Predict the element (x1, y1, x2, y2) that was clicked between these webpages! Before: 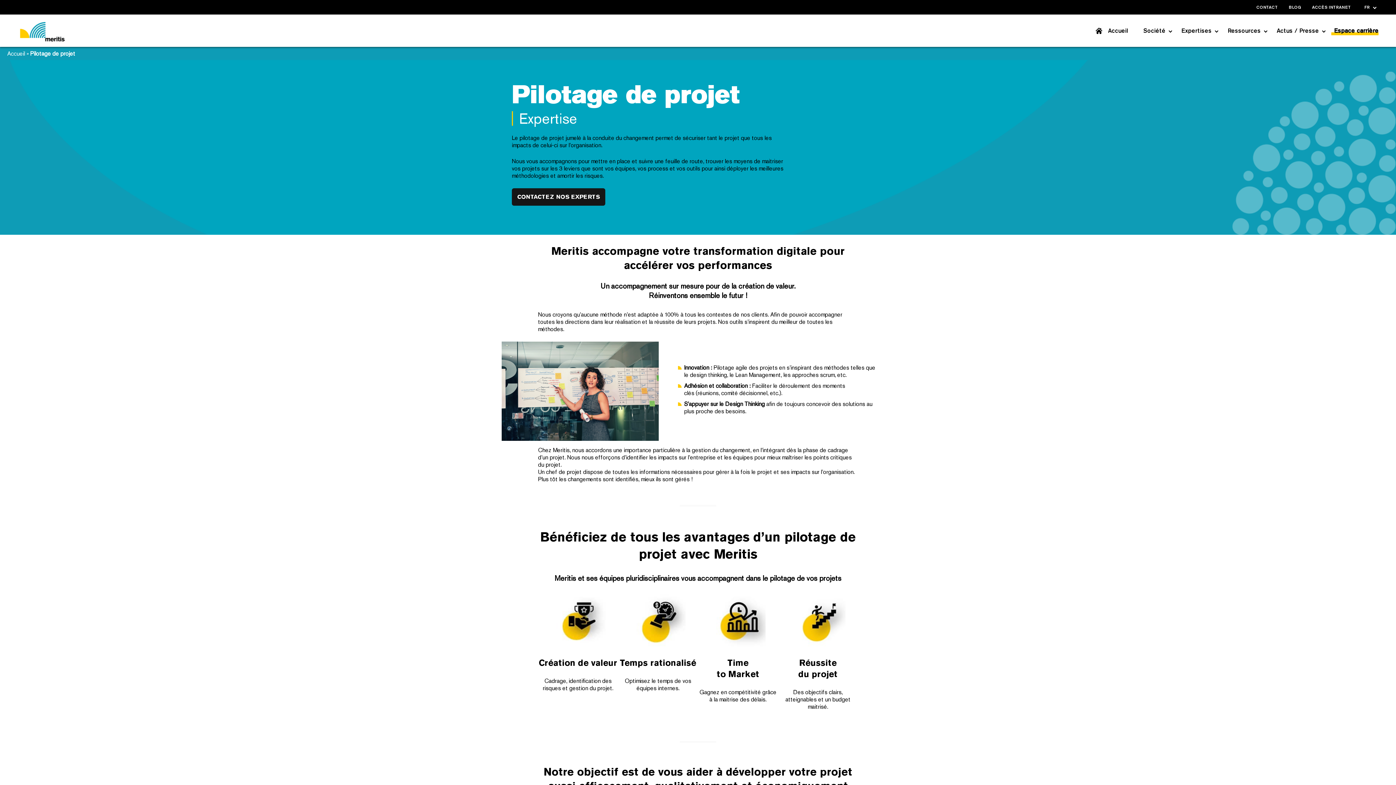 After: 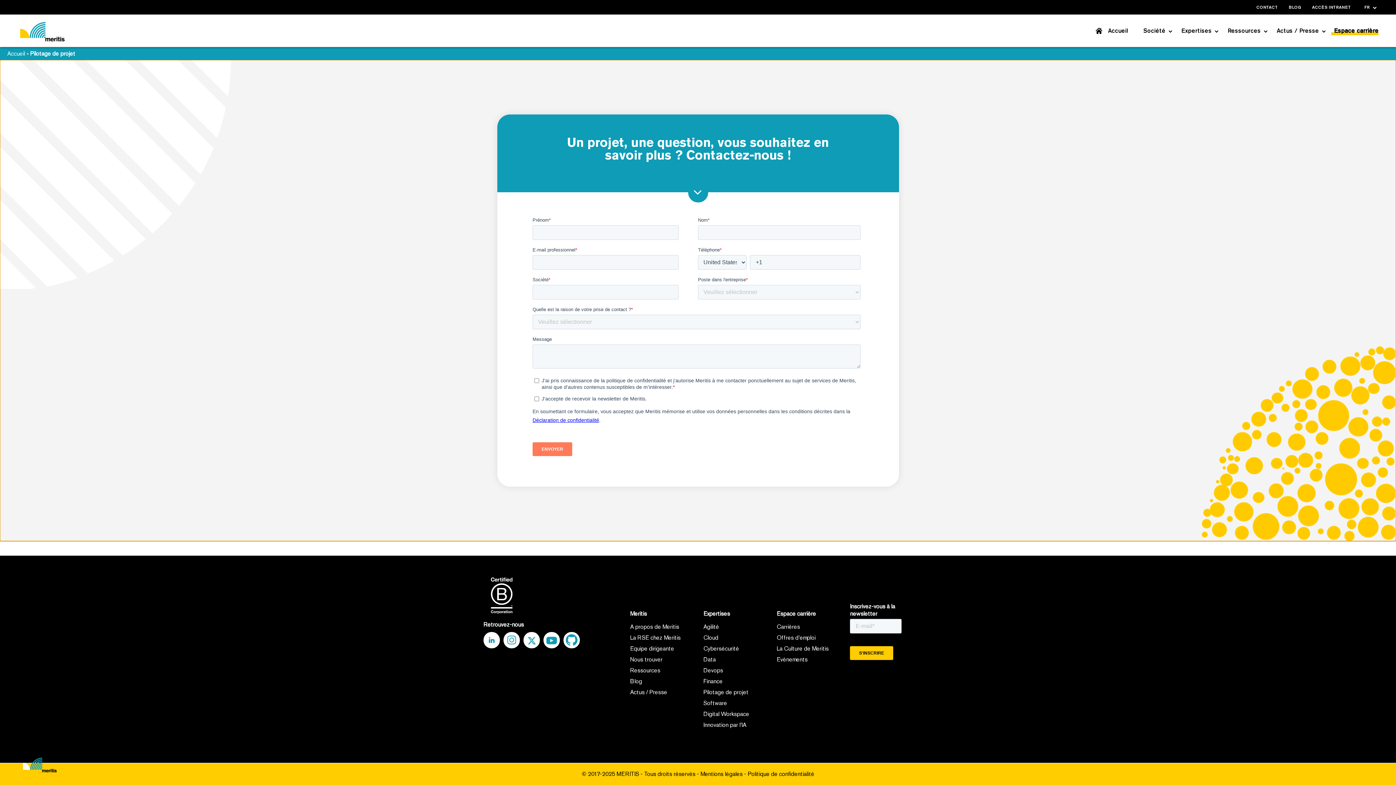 Action: bbox: (512, 188, 605, 205) label: CONTACTEZ NOS EXPERTS